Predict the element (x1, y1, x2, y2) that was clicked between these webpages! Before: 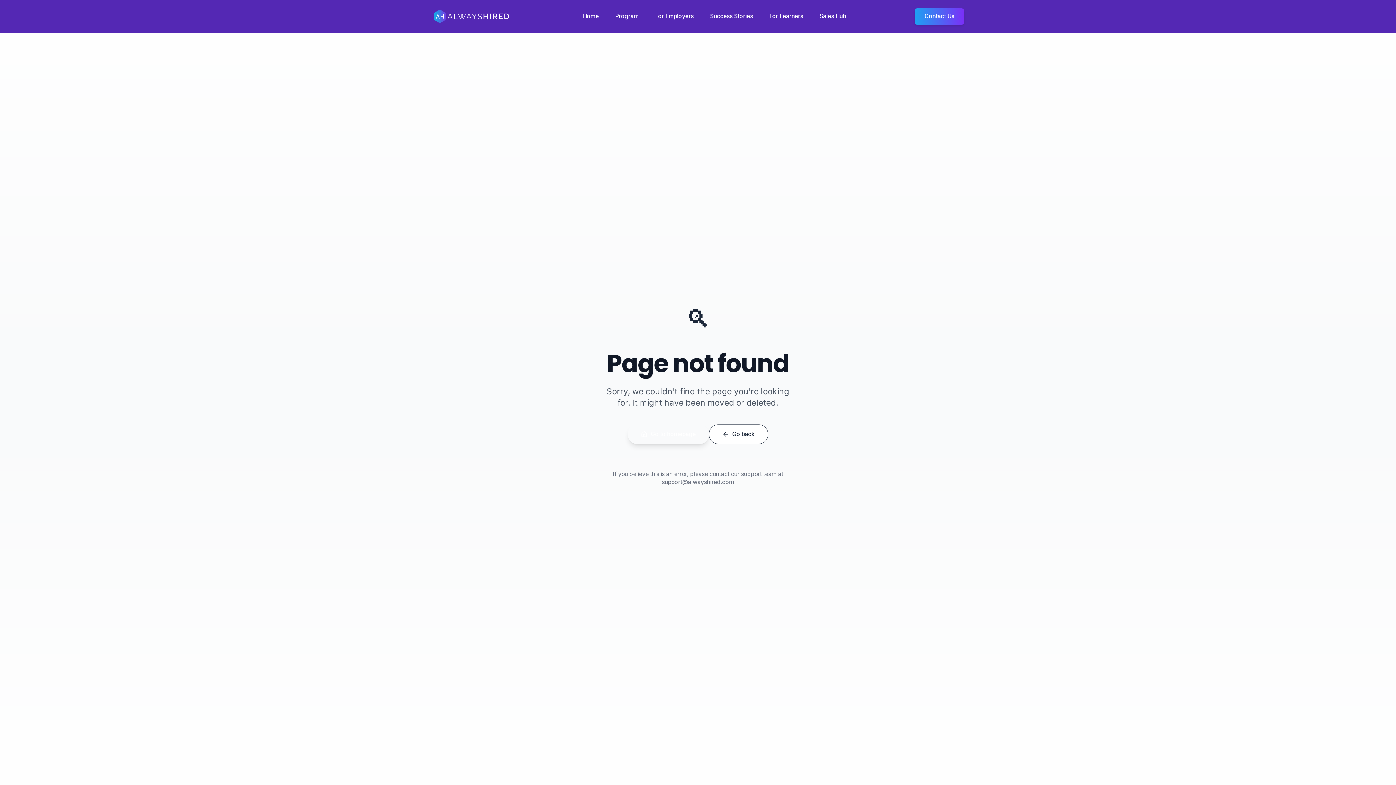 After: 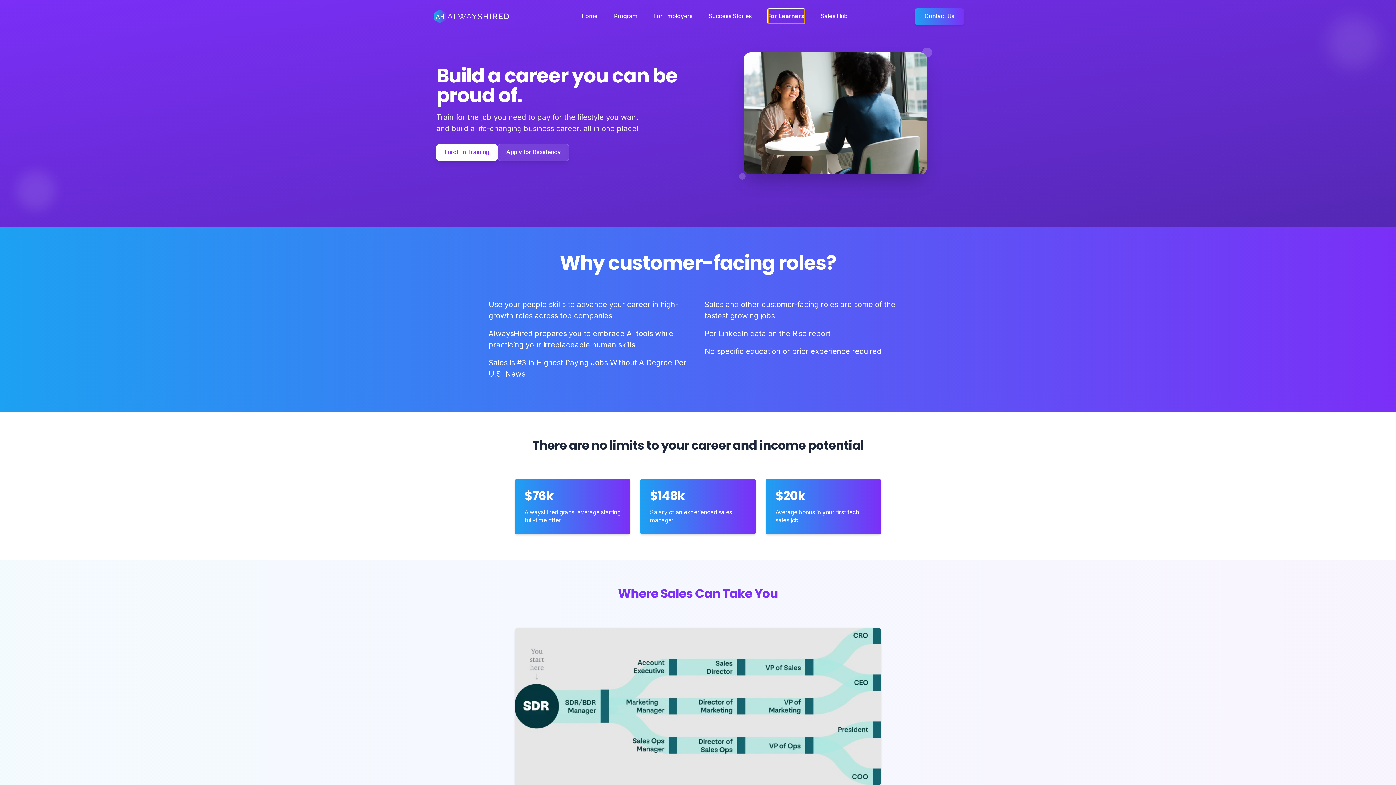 Action: bbox: (761, 9, 811, 23) label: For Learners